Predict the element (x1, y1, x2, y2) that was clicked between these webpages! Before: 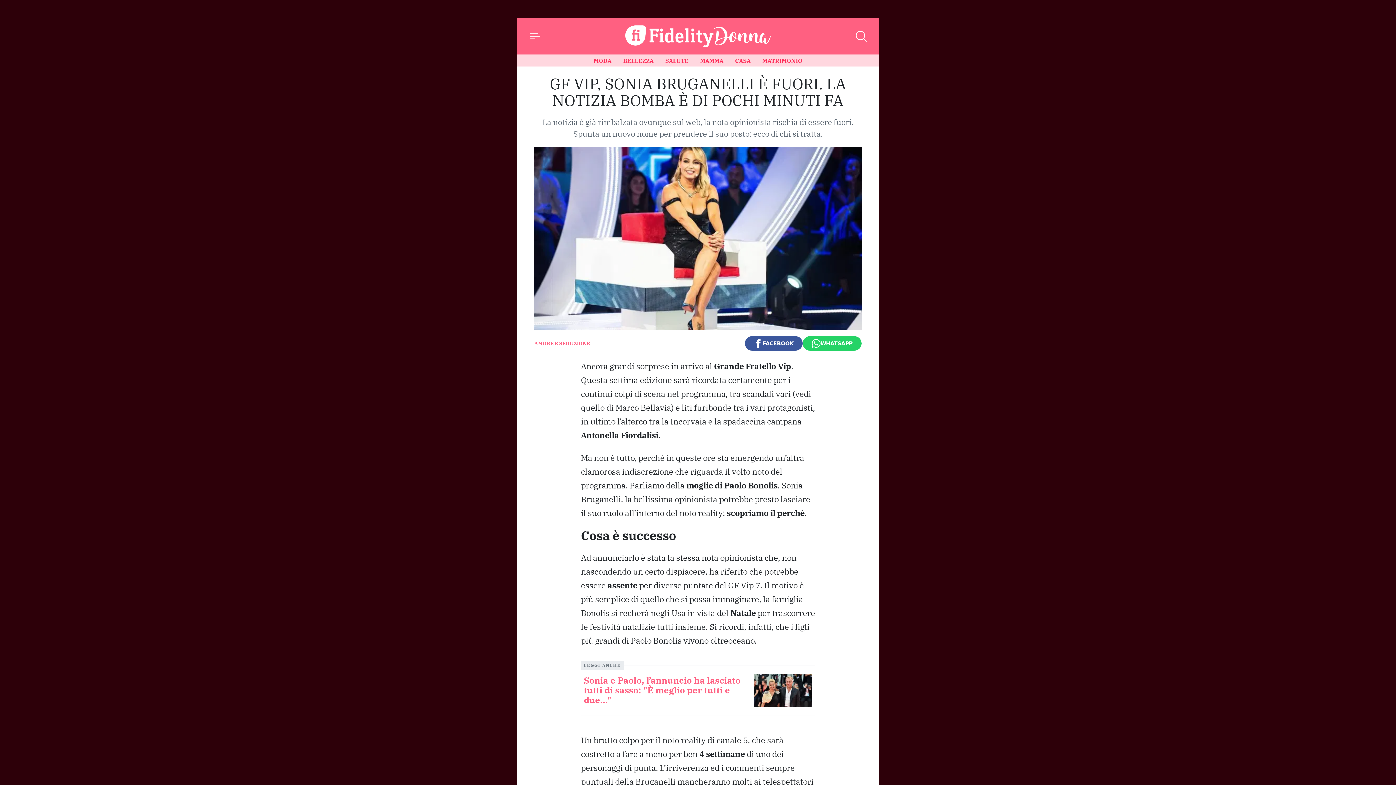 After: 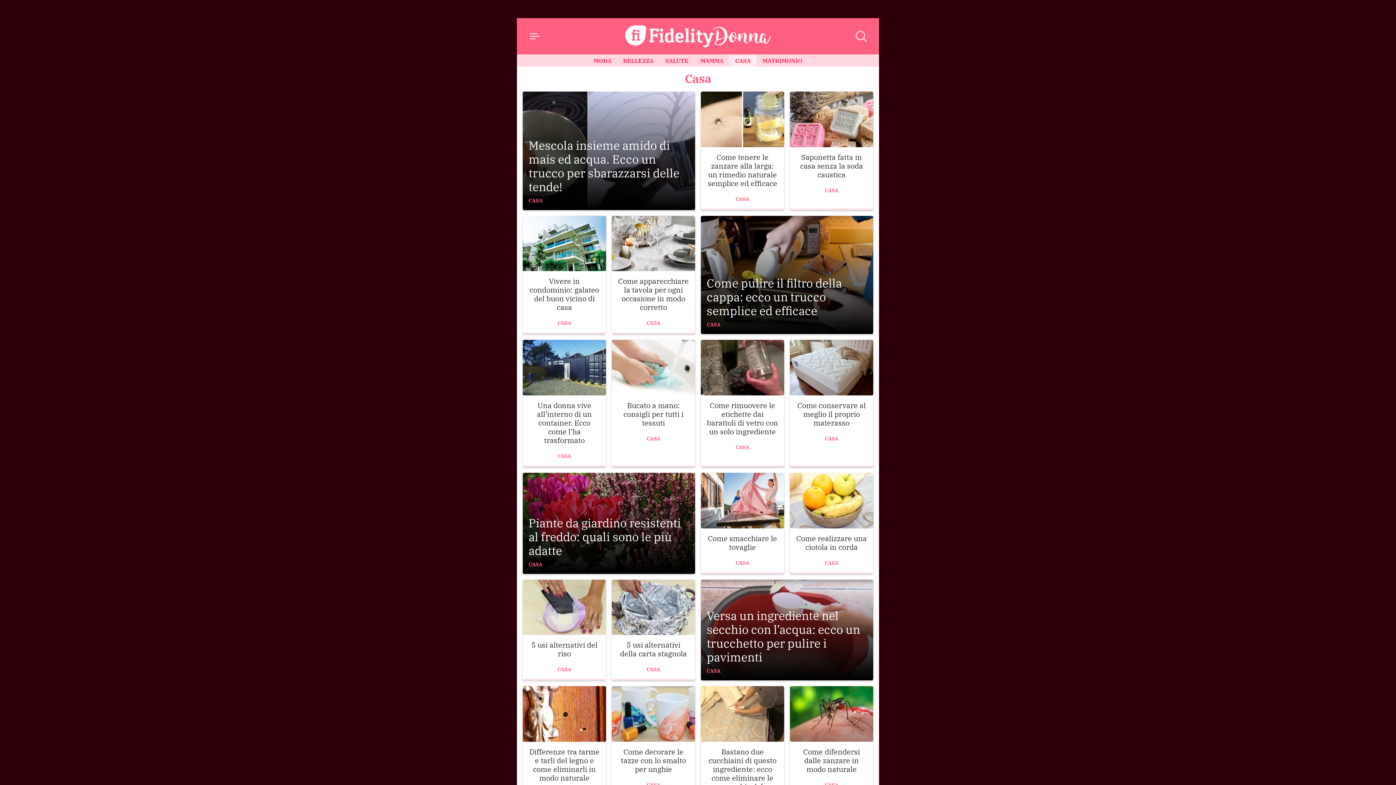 Action: bbox: (729, 54, 756, 66) label: CASA